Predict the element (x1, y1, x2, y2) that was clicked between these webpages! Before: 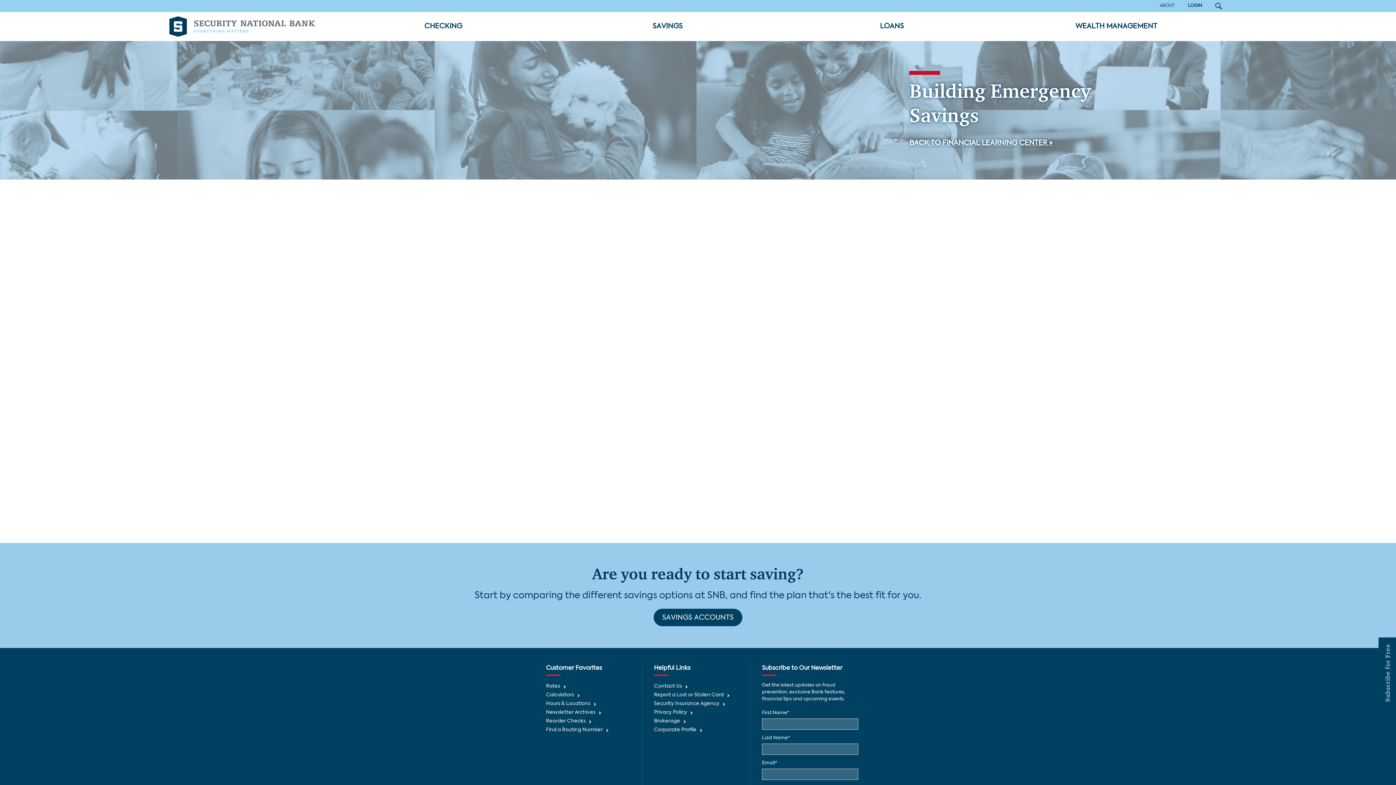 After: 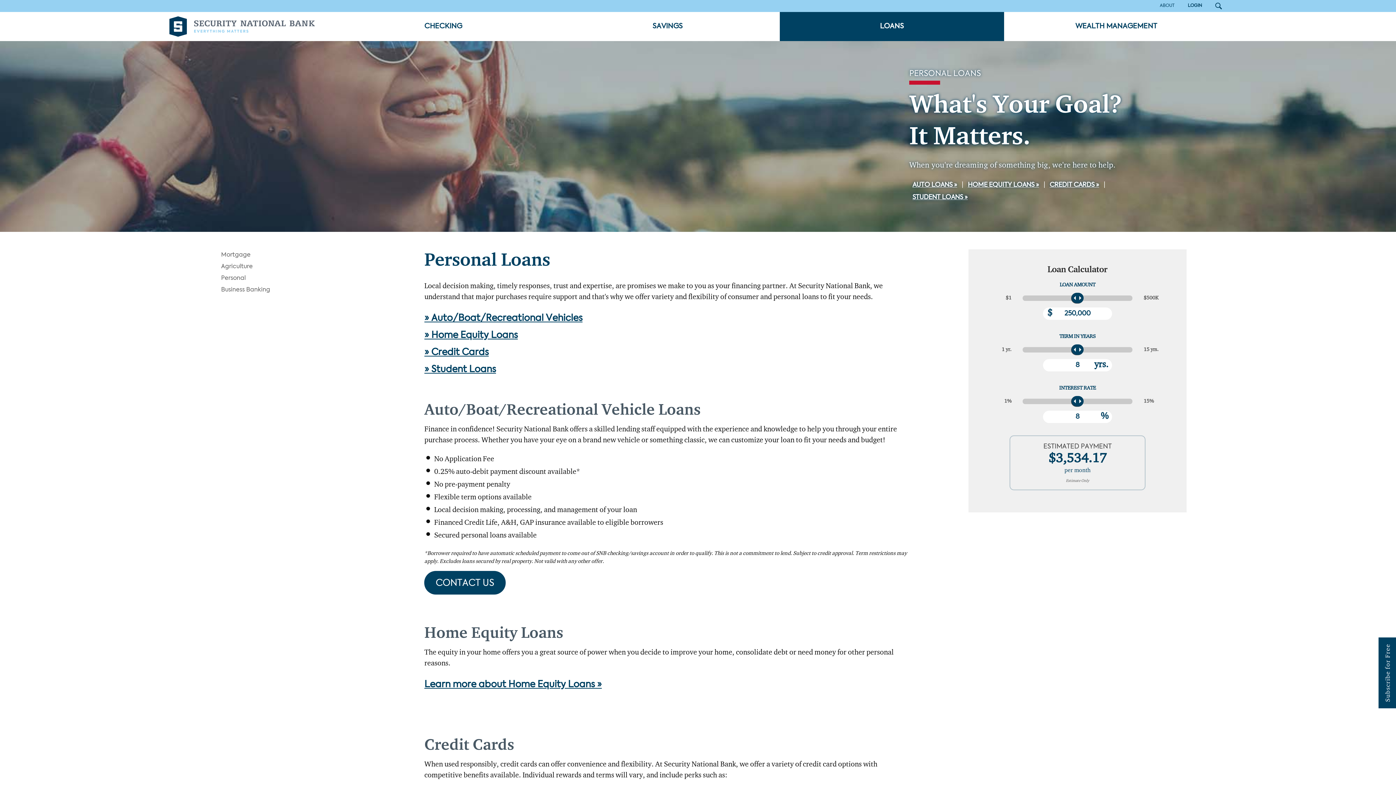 Action: bbox: (780, 12, 1004, 40) label: LOANS